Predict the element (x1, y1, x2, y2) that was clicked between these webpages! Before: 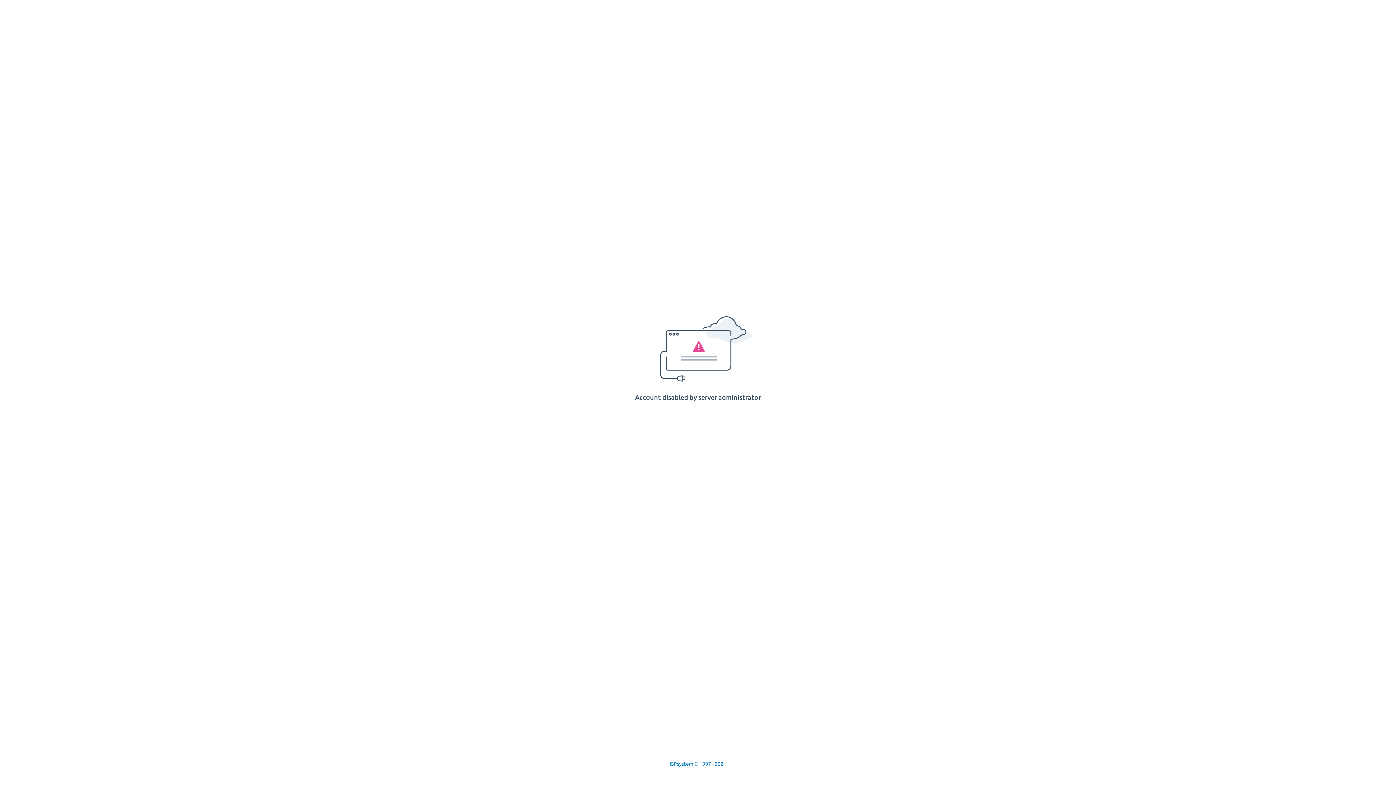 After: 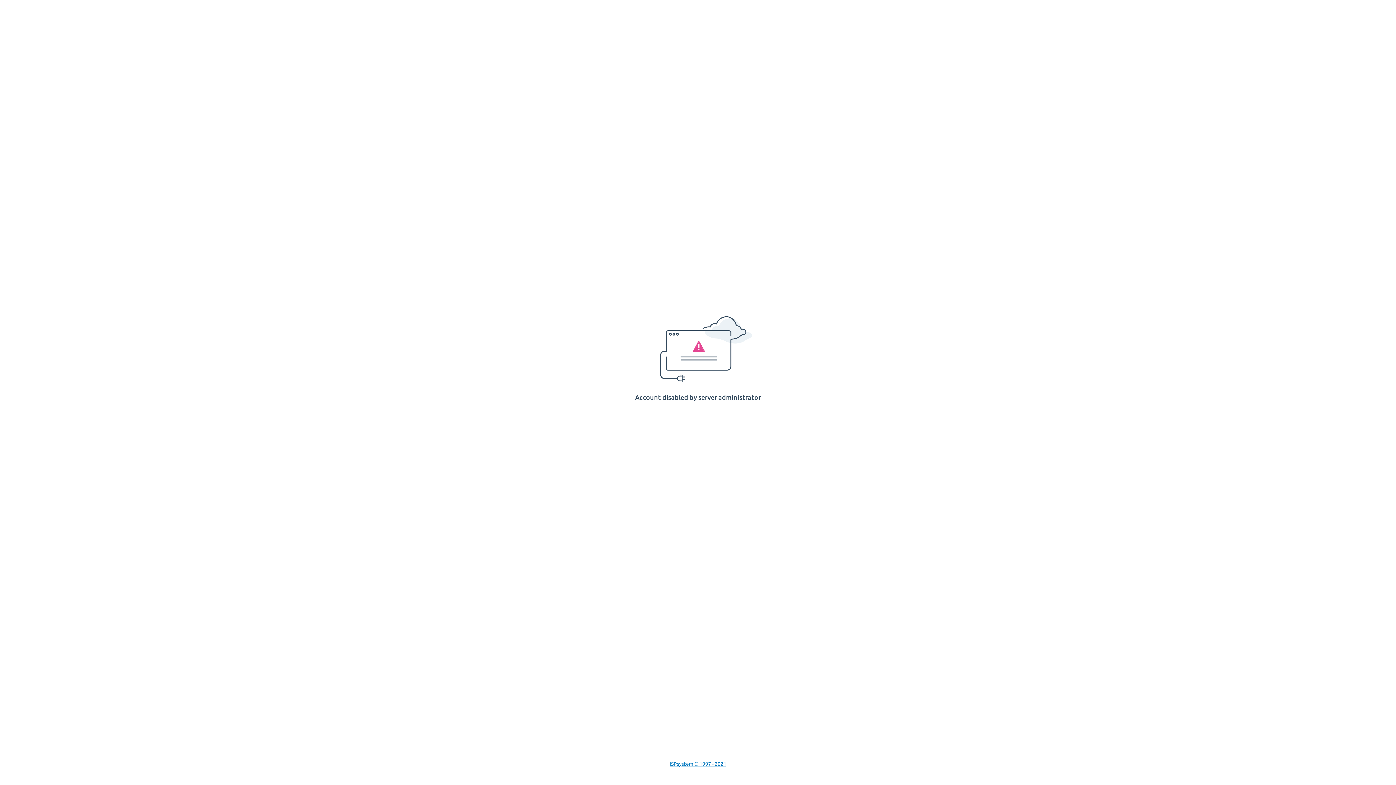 Action: bbox: (669, 761, 726, 767) label: ISPsystem © 1997 - 2021